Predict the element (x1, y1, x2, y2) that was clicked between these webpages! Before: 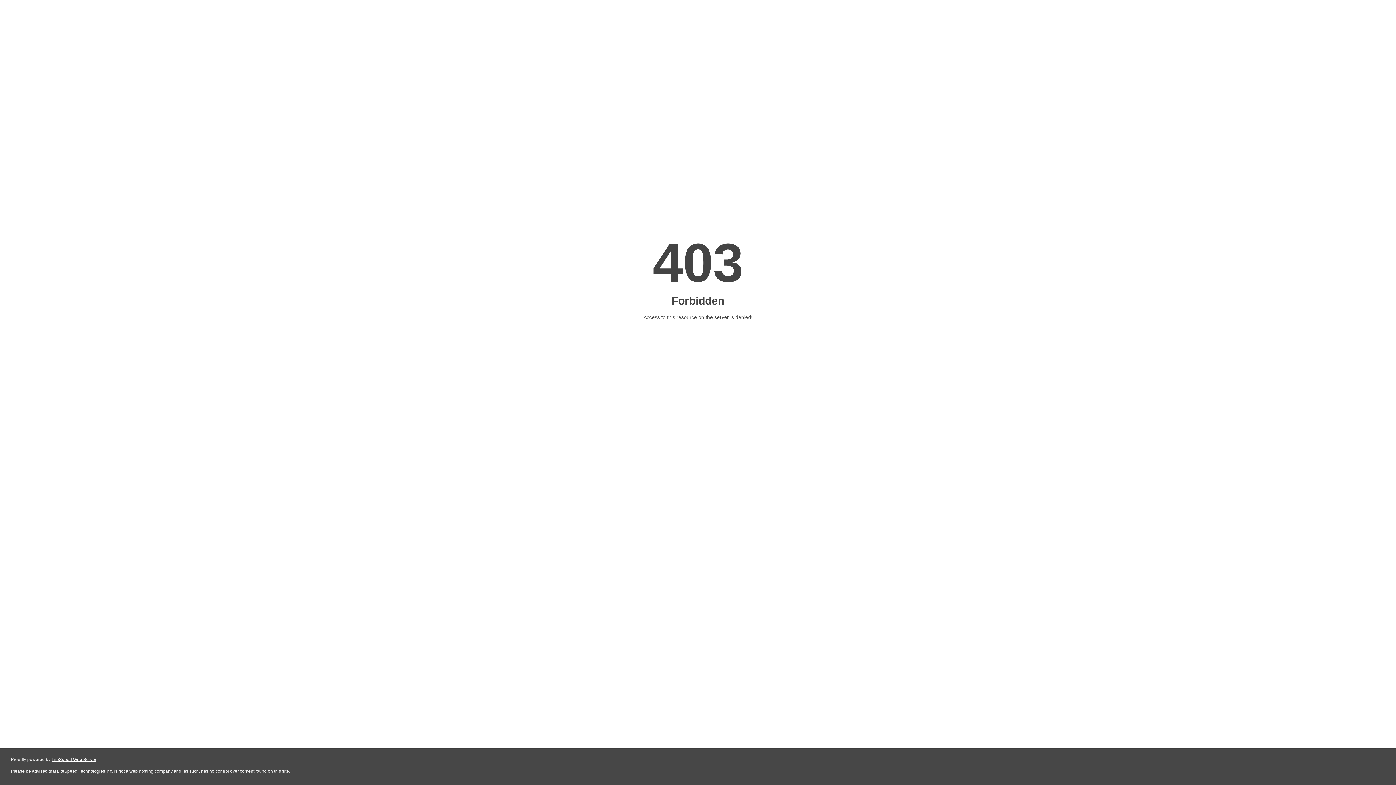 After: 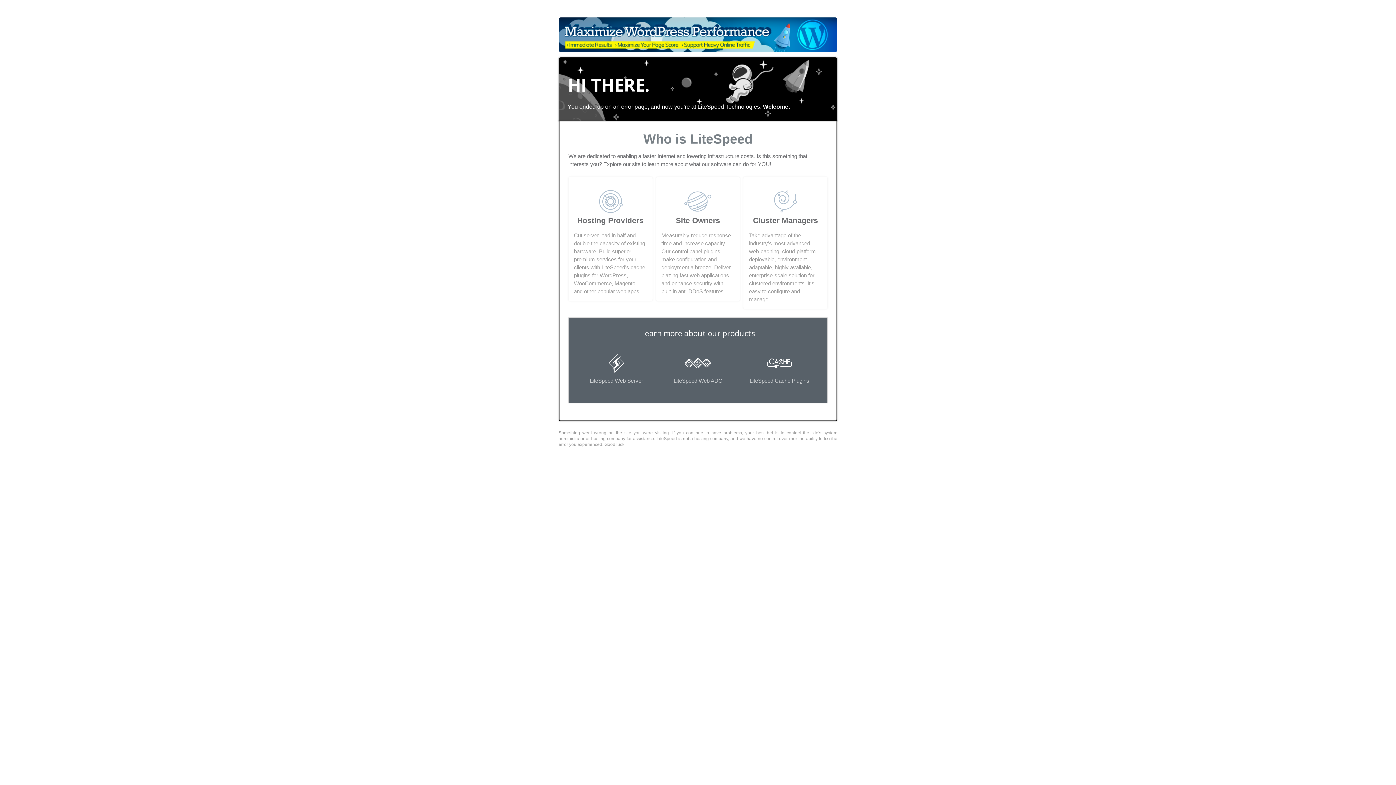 Action: label: LiteSpeed Web Server bbox: (51, 757, 96, 762)